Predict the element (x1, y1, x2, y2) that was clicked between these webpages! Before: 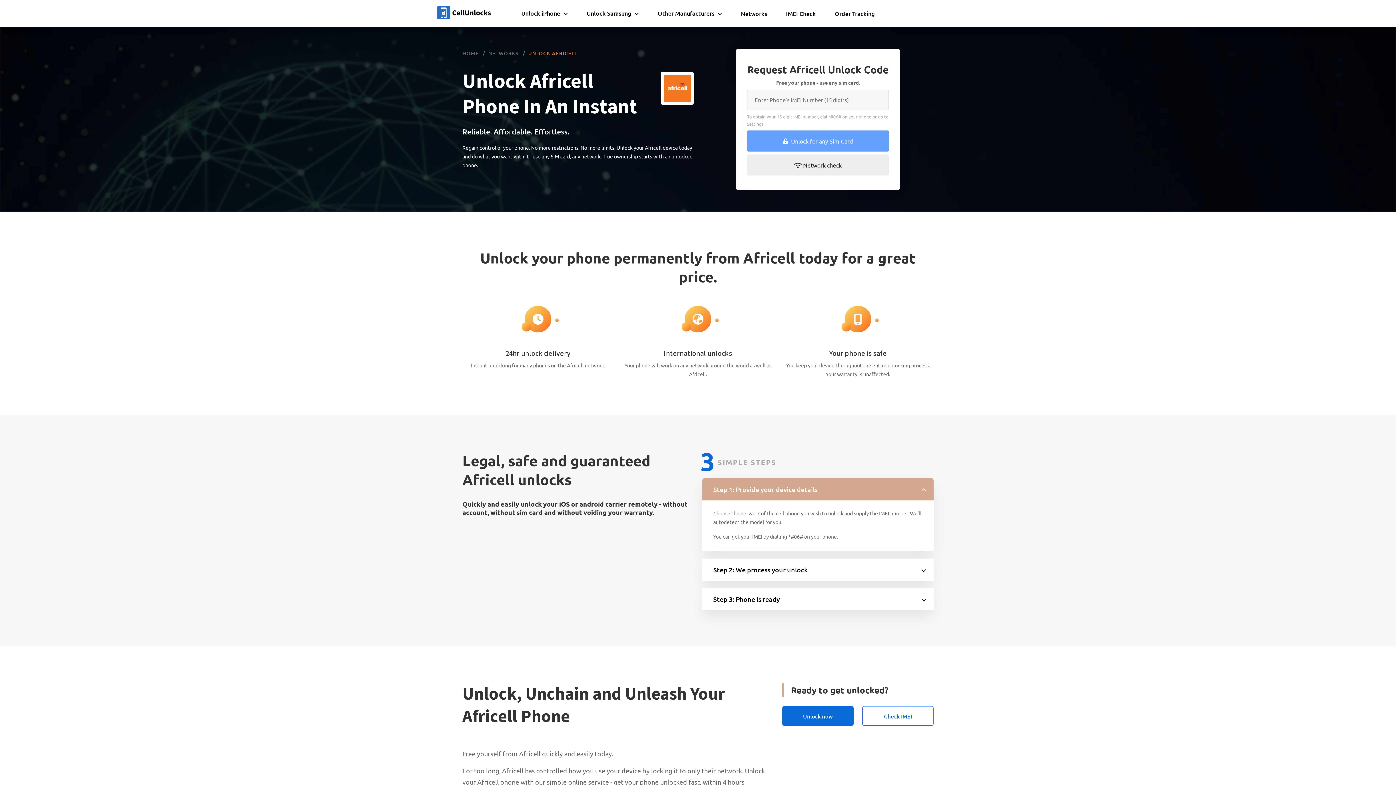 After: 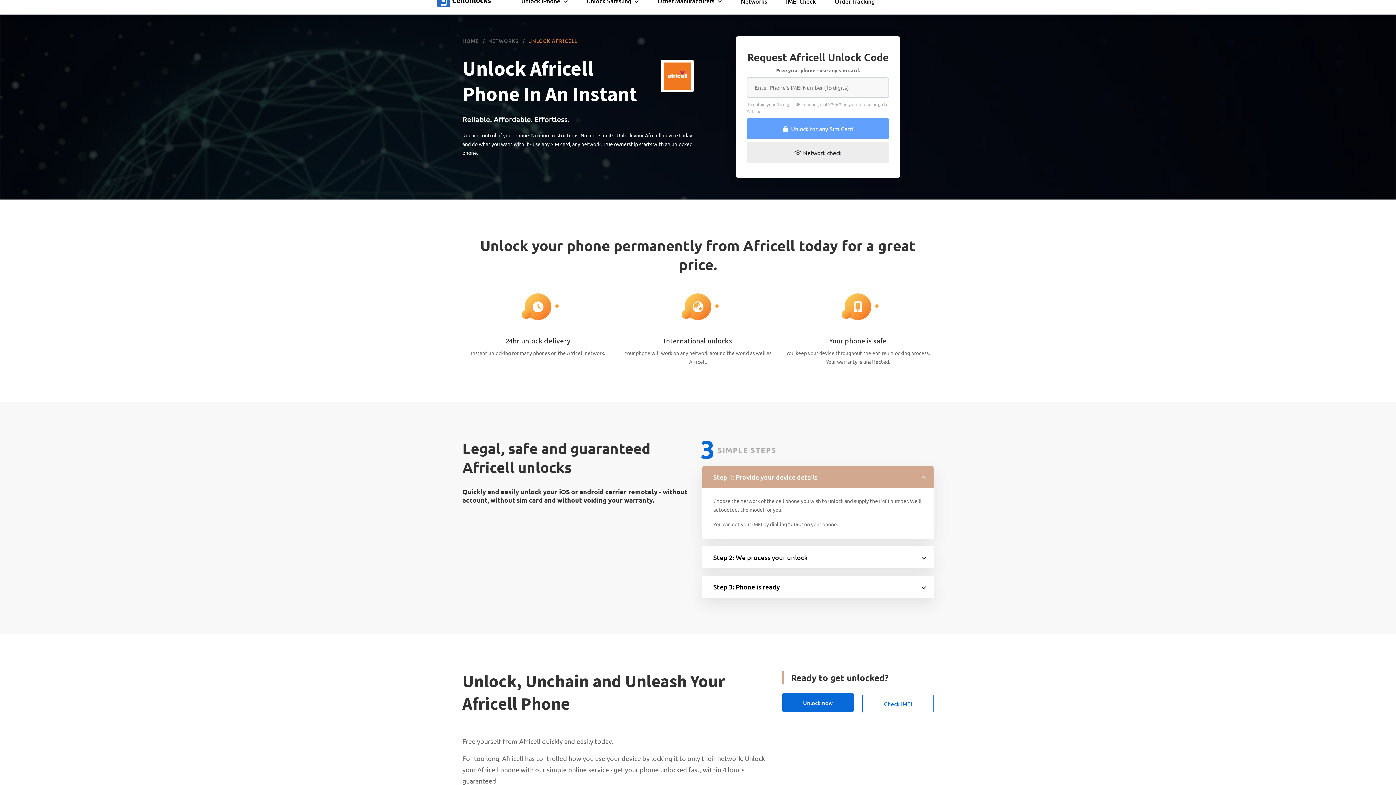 Action: label: Africell network unlock bbox: (782, 706, 853, 726)